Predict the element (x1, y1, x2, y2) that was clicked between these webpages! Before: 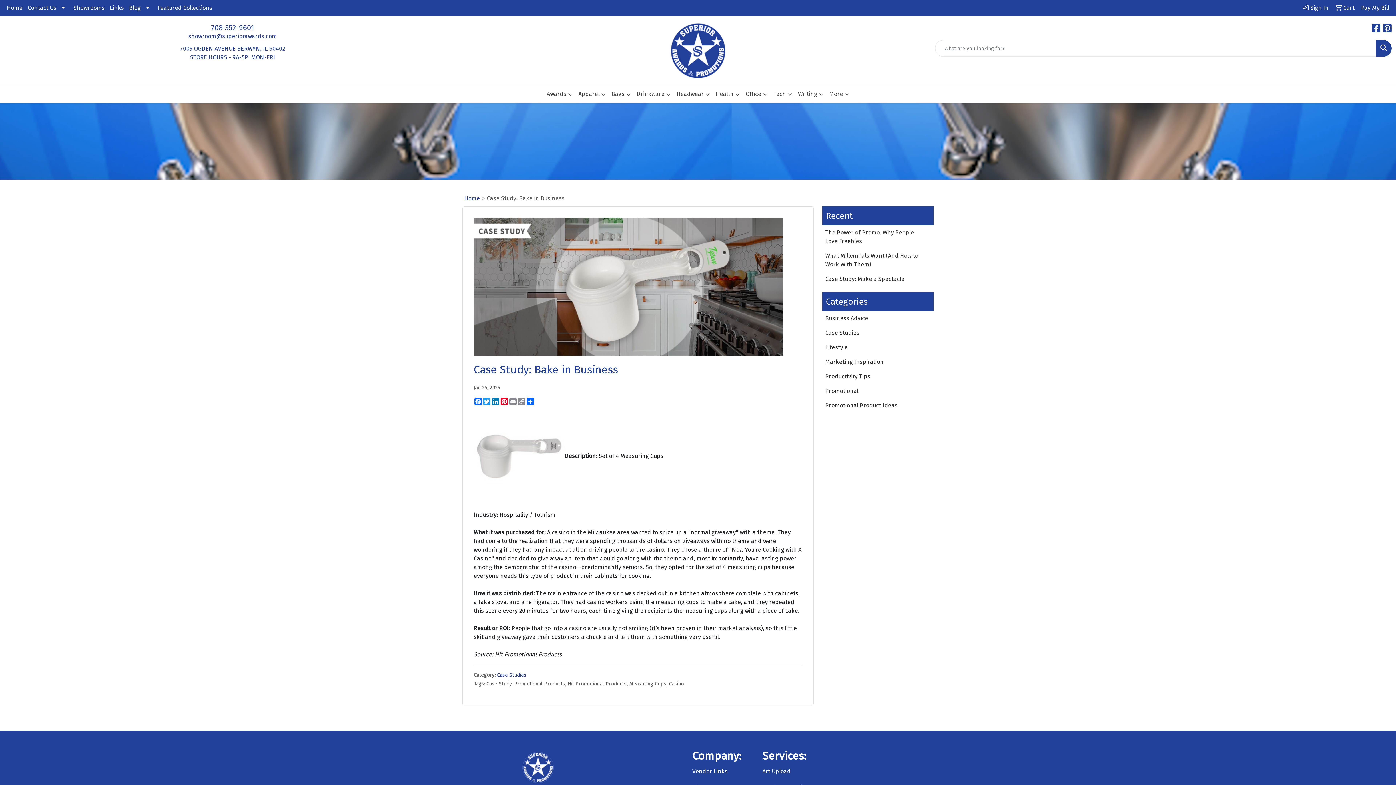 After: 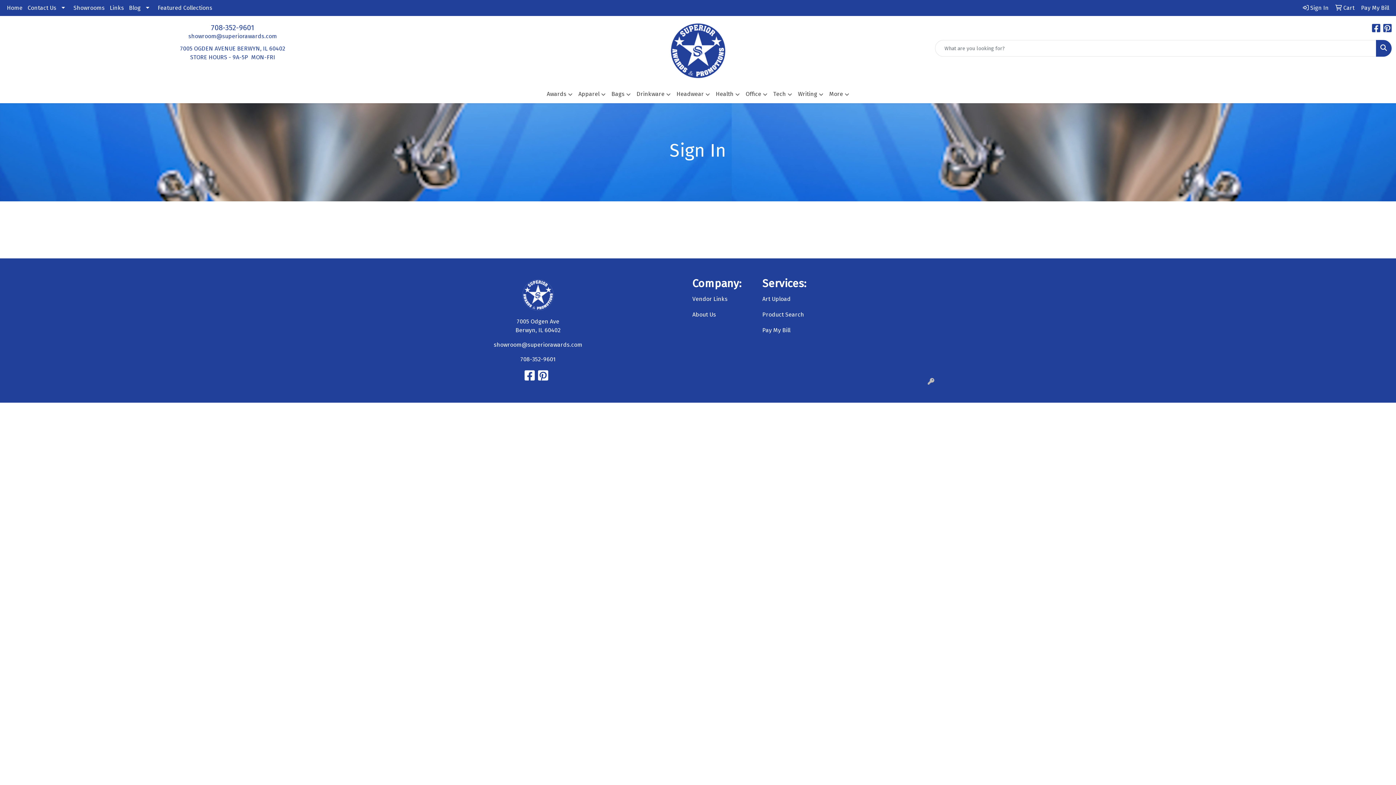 Action: label:  Sign In bbox: (1300, 0, 1331, 16)